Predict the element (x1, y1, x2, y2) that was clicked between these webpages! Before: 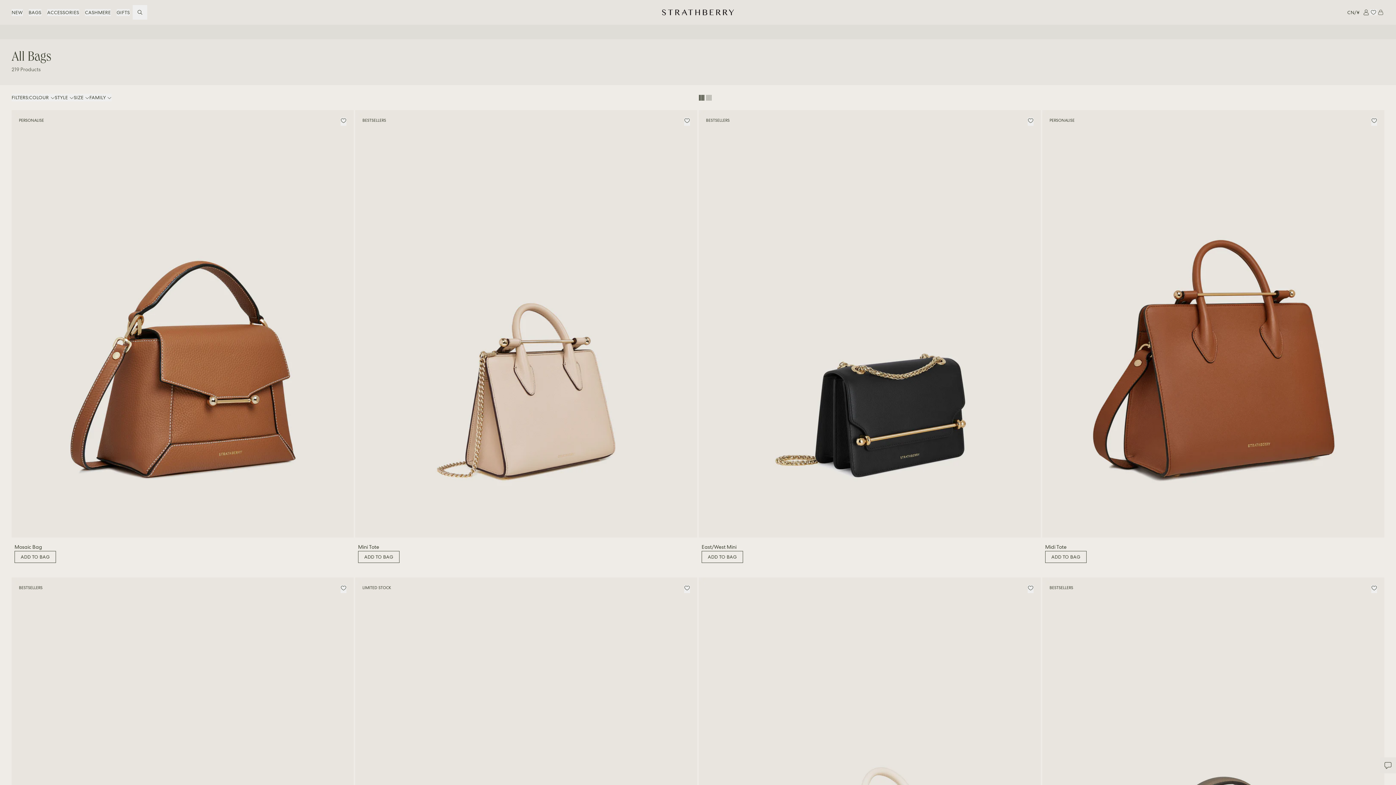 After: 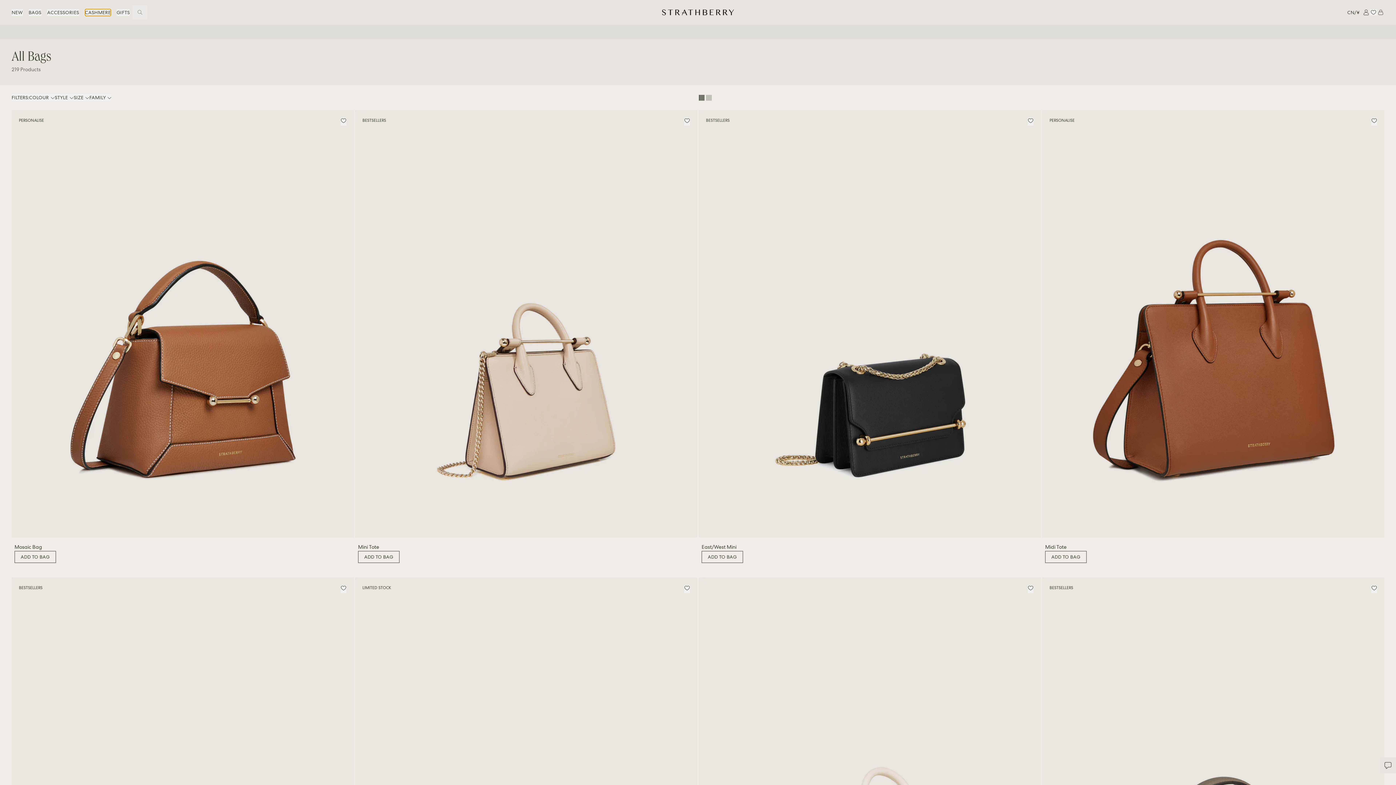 Action: bbox: (84, 9, 110, 16) label: CASHMERE